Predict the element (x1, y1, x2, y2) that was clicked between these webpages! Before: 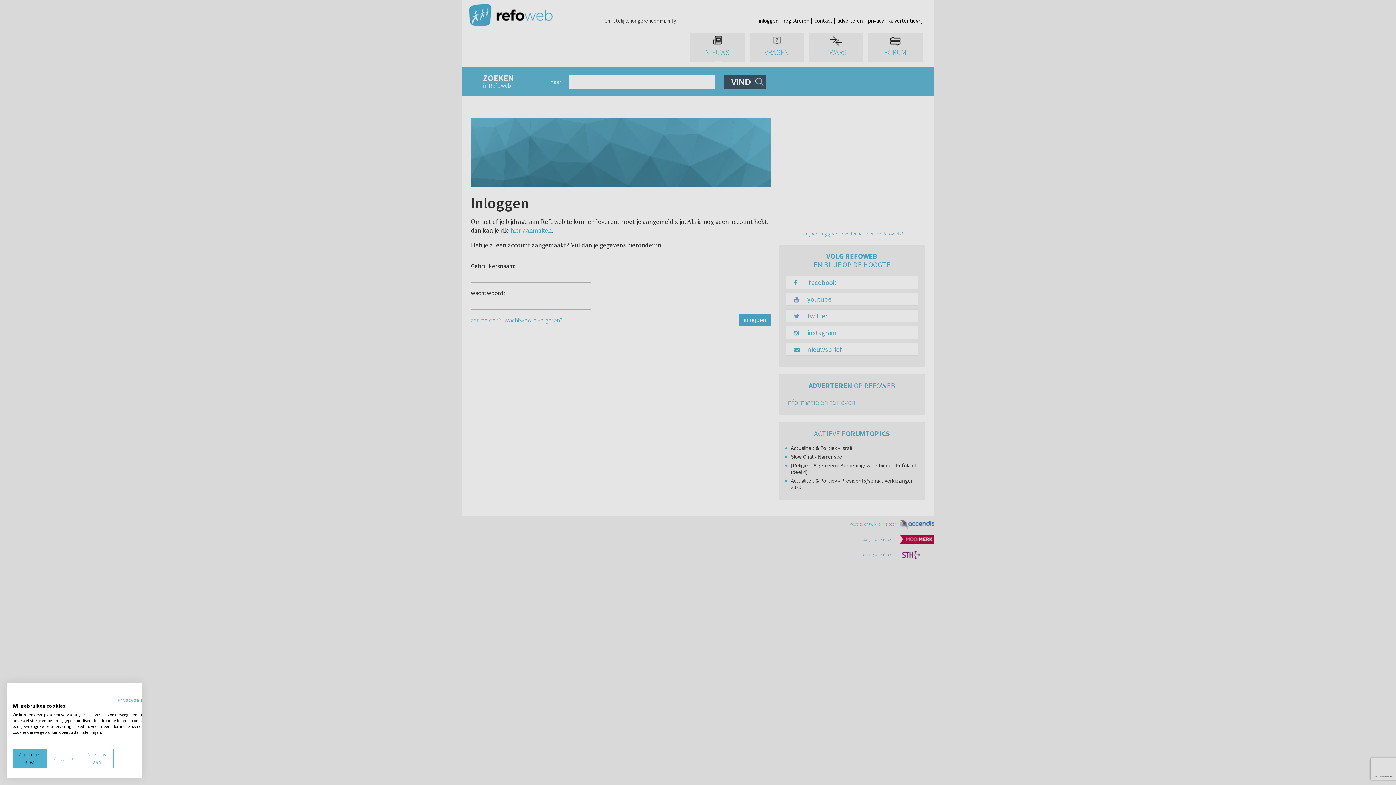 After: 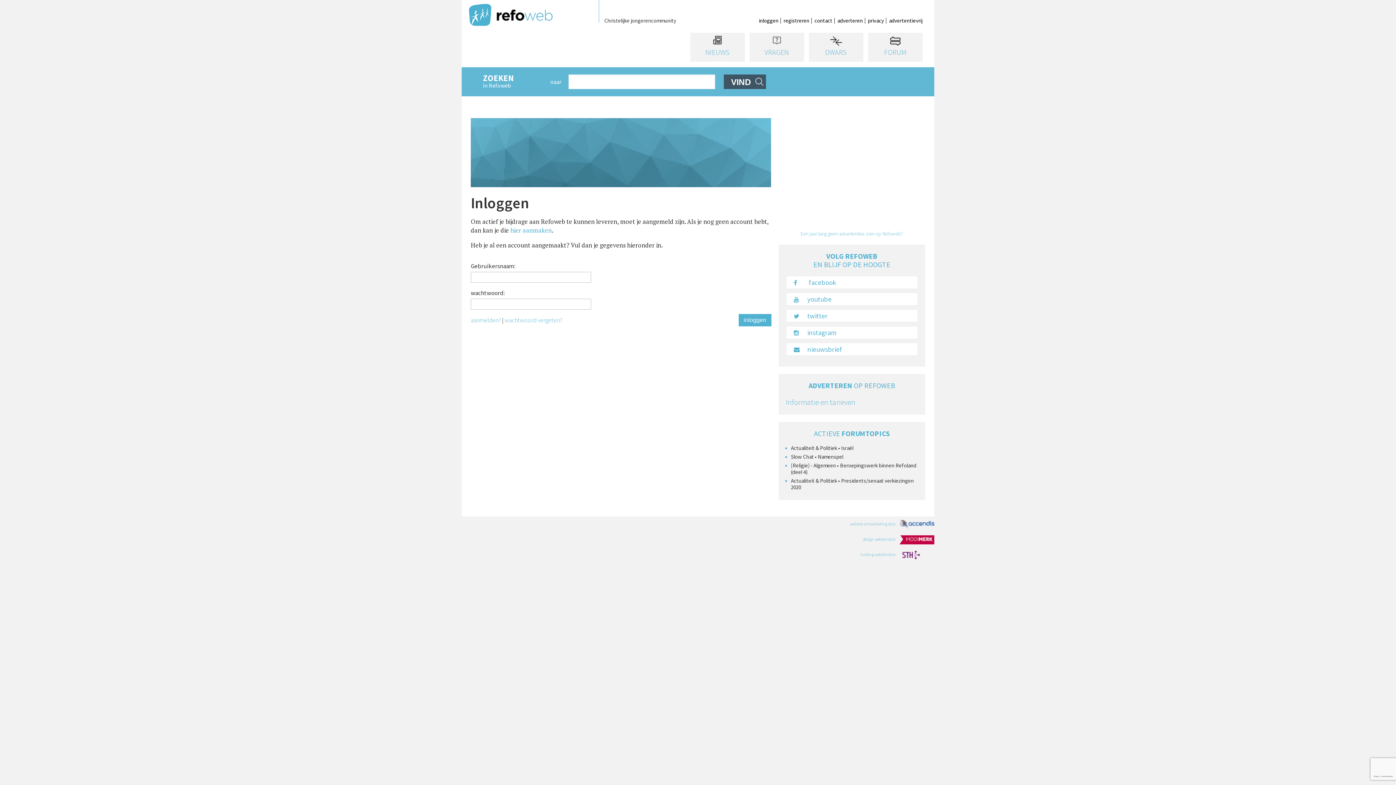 Action: label: Accepteer alle cookies bbox: (12, 749, 46, 768)